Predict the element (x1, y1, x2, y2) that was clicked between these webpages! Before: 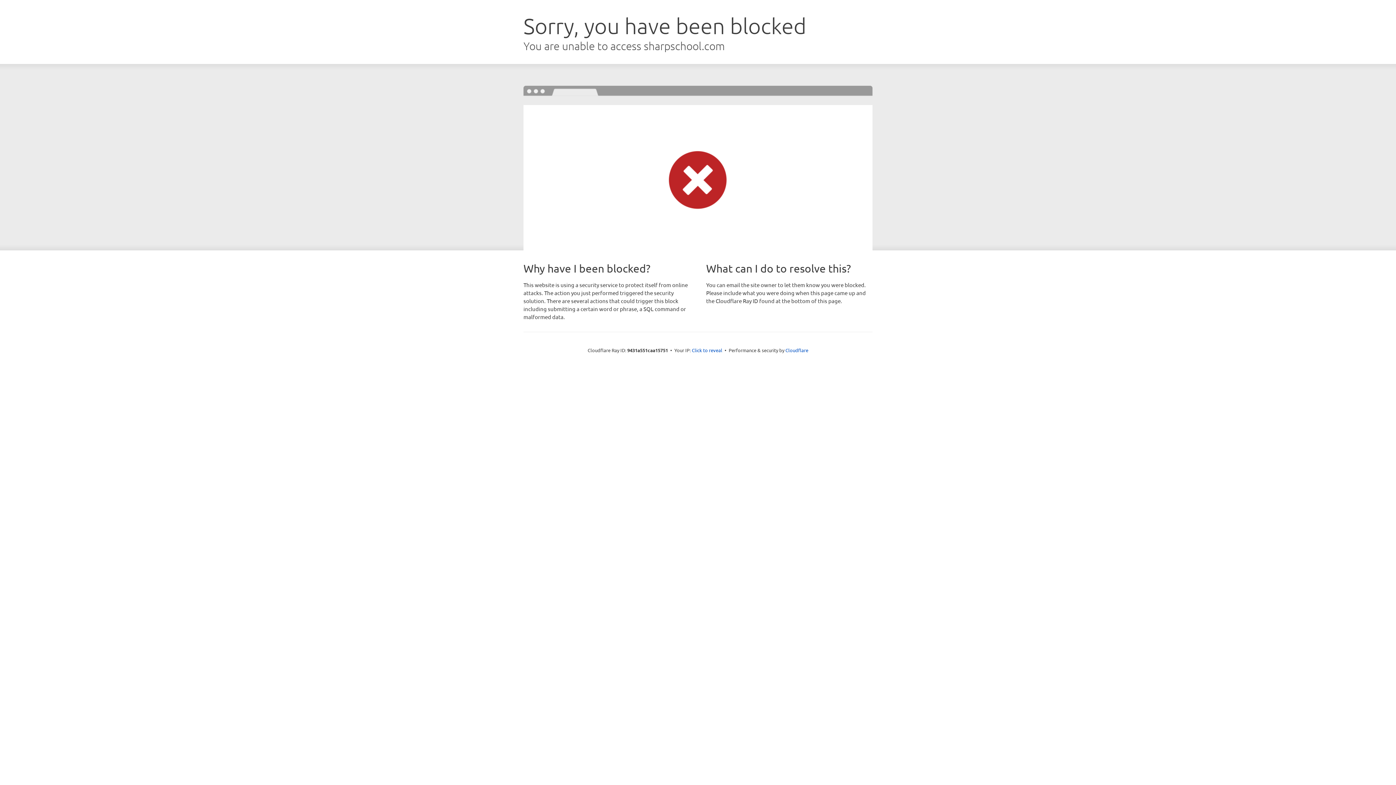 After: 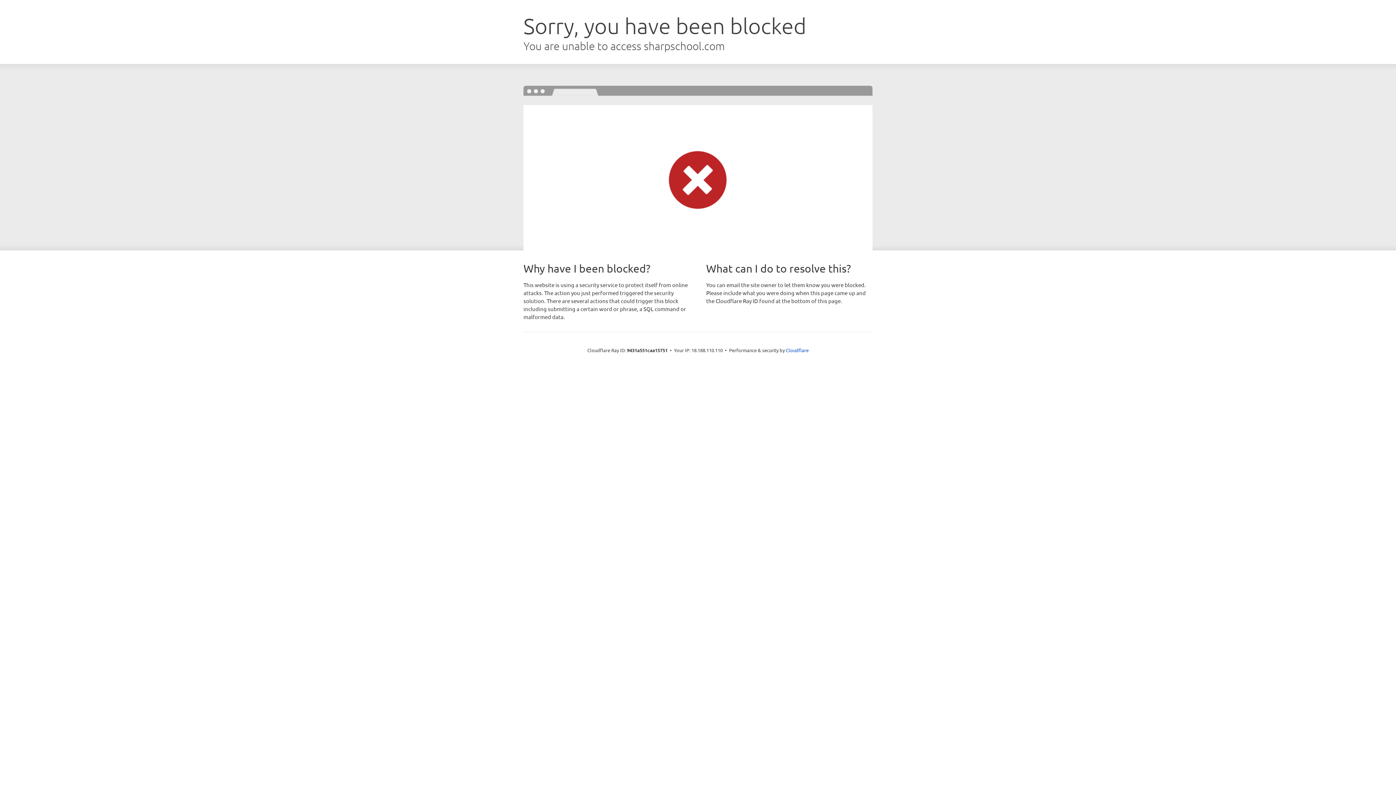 Action: label: Click to reveal bbox: (692, 346, 722, 353)